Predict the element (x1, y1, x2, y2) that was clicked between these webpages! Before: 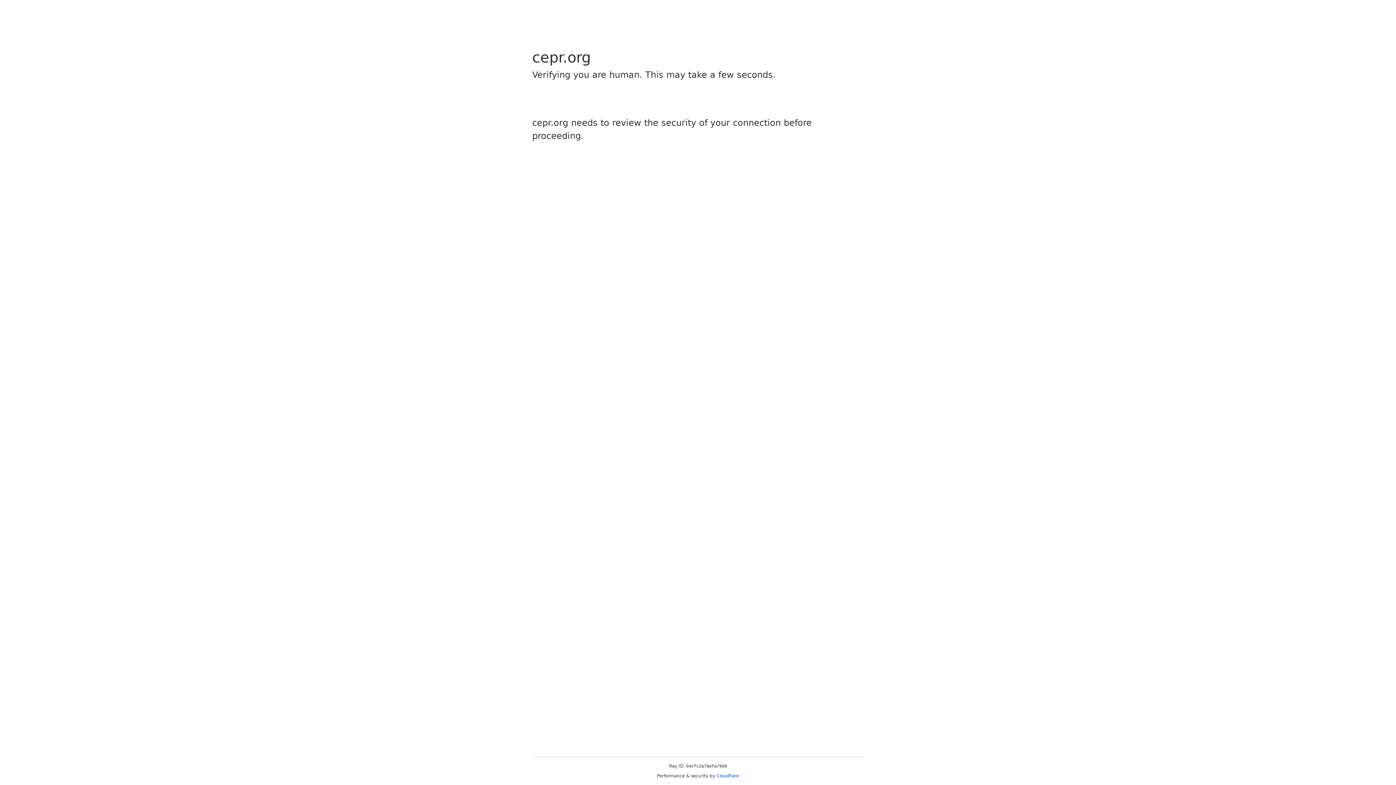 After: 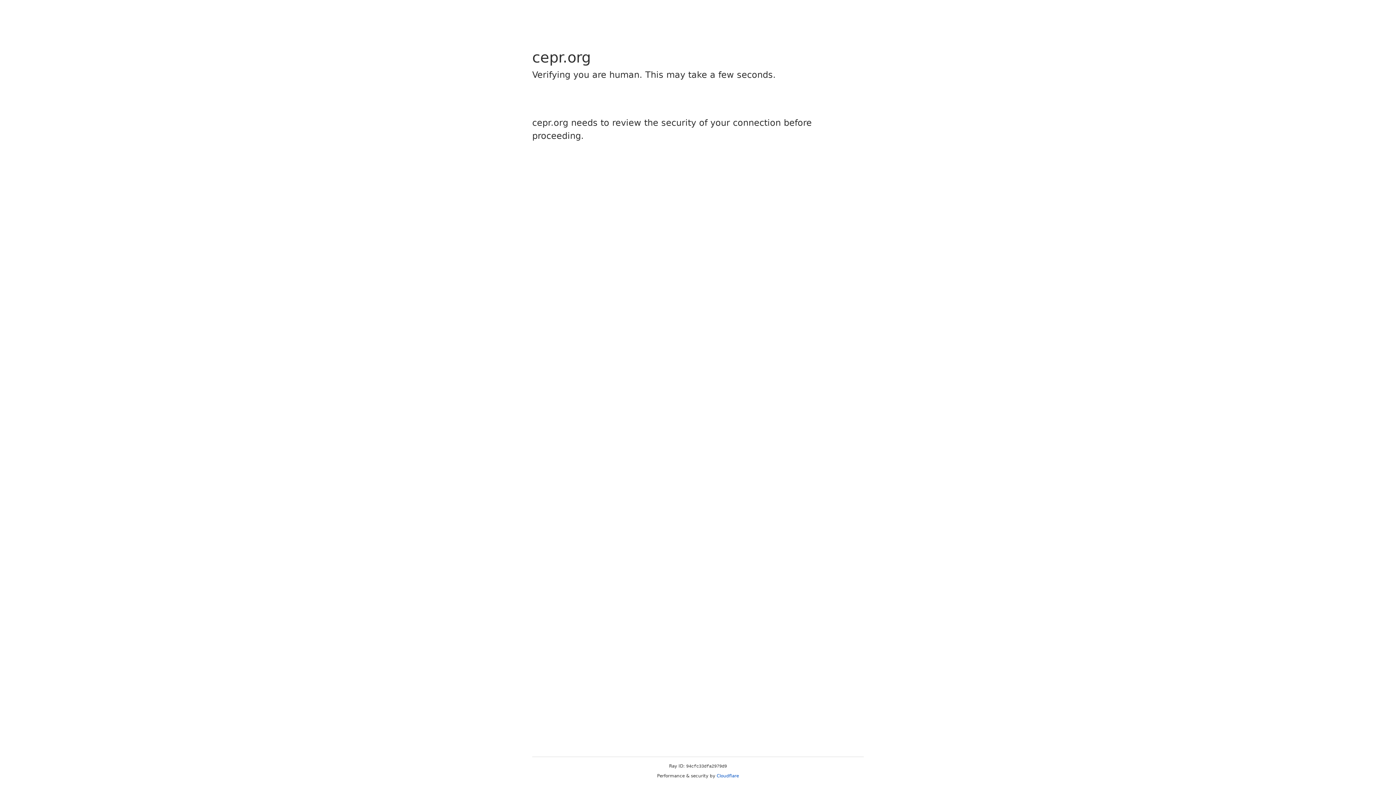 Action: label: Cloudflare bbox: (716, 773, 739, 778)